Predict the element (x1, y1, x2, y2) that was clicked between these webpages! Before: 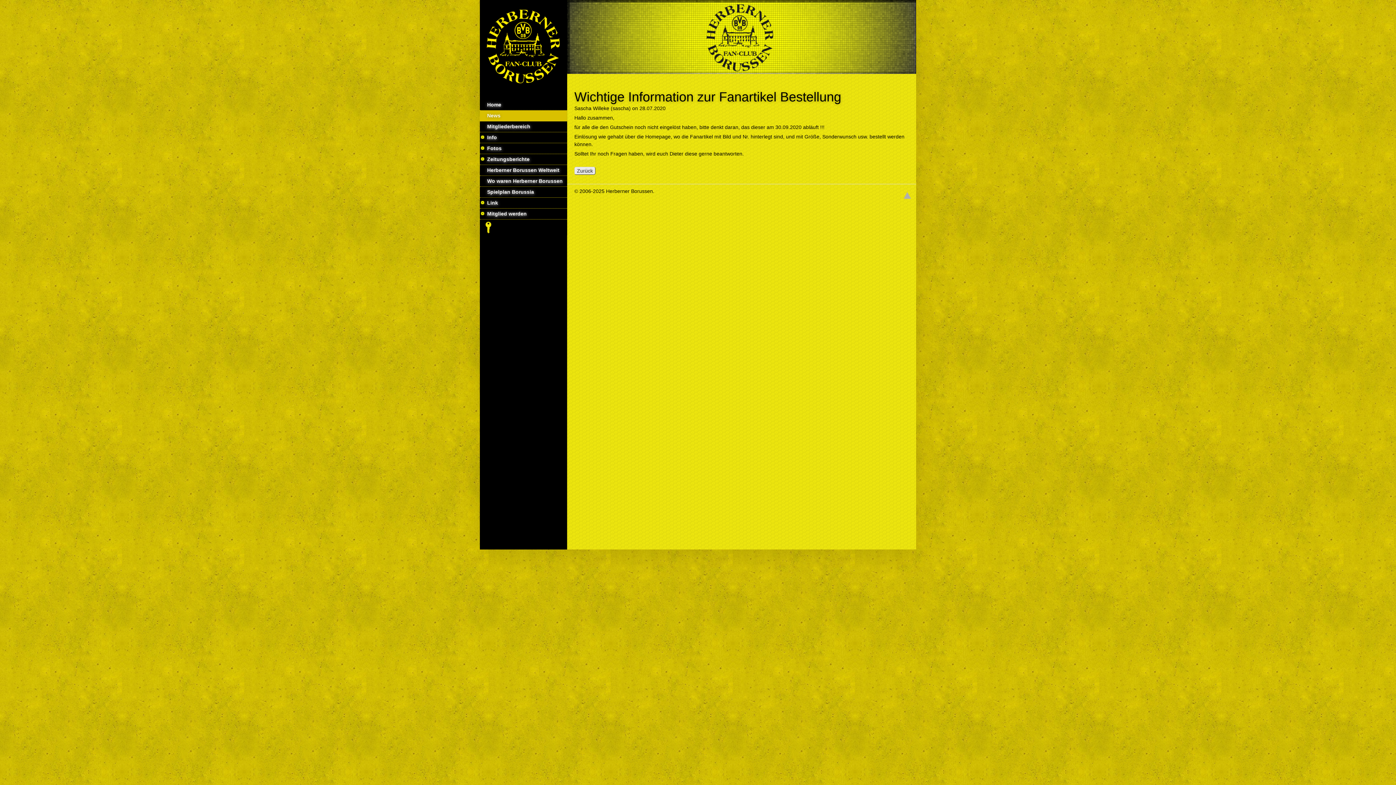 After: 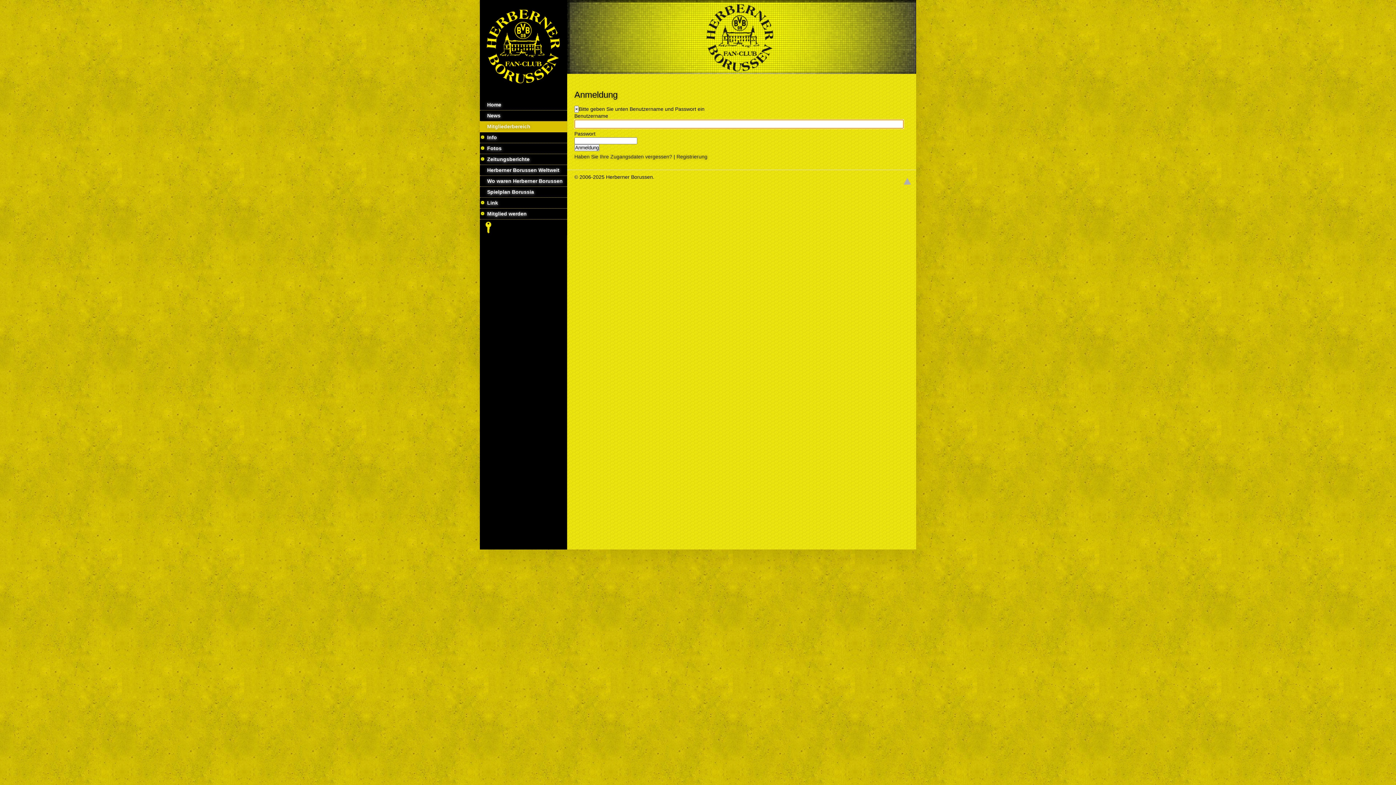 Action: bbox: (480, 121, 567, 132) label: Mitgliederbereich